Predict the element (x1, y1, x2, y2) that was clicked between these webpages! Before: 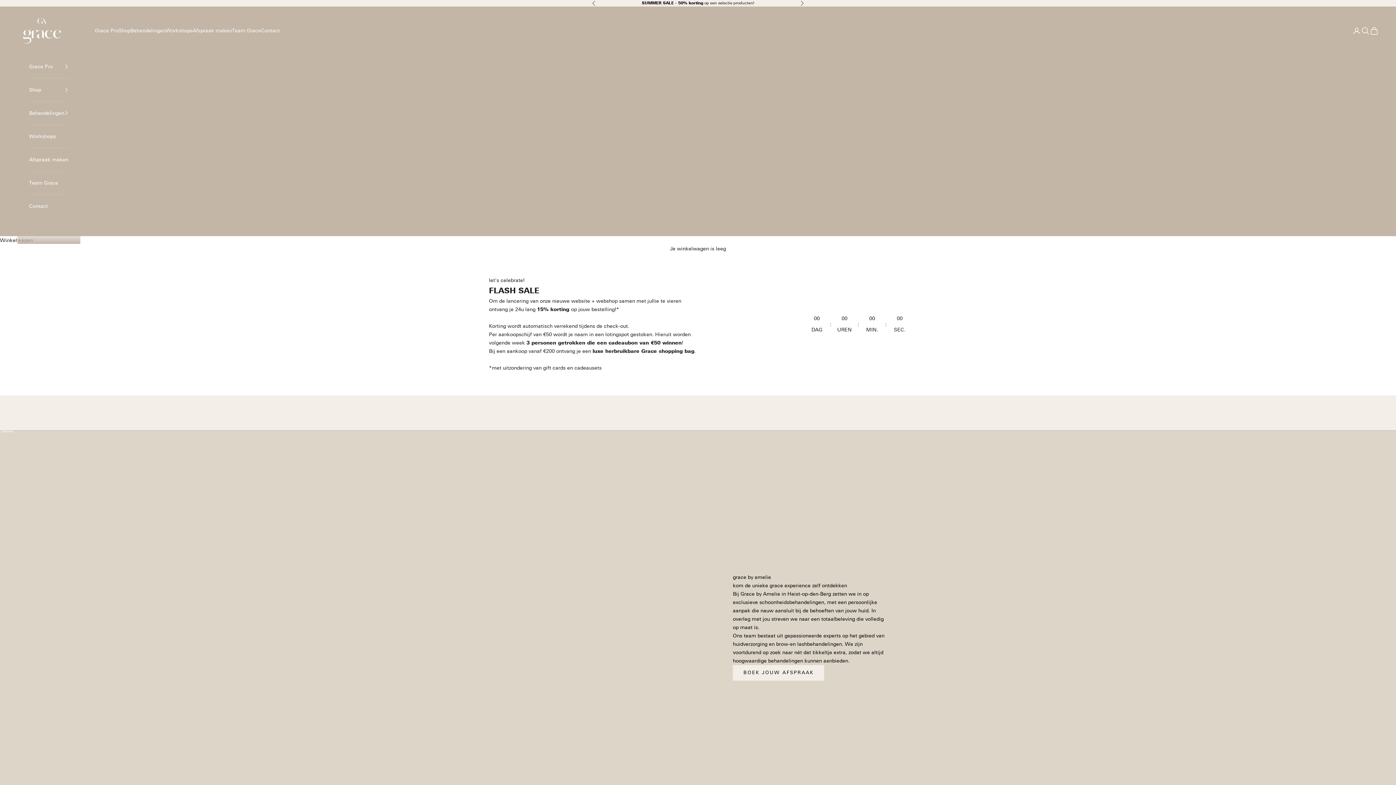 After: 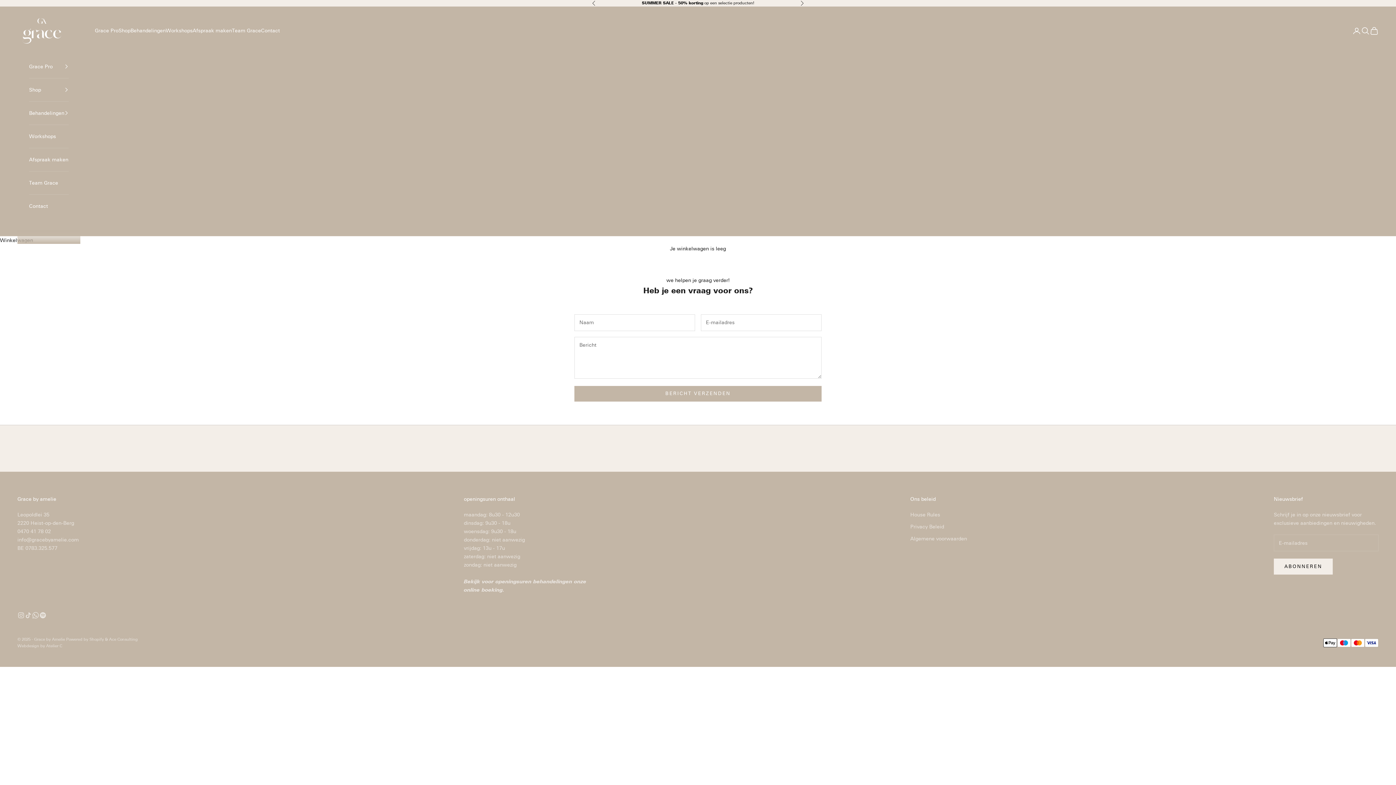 Action: label: Contact bbox: (29, 194, 68, 217)